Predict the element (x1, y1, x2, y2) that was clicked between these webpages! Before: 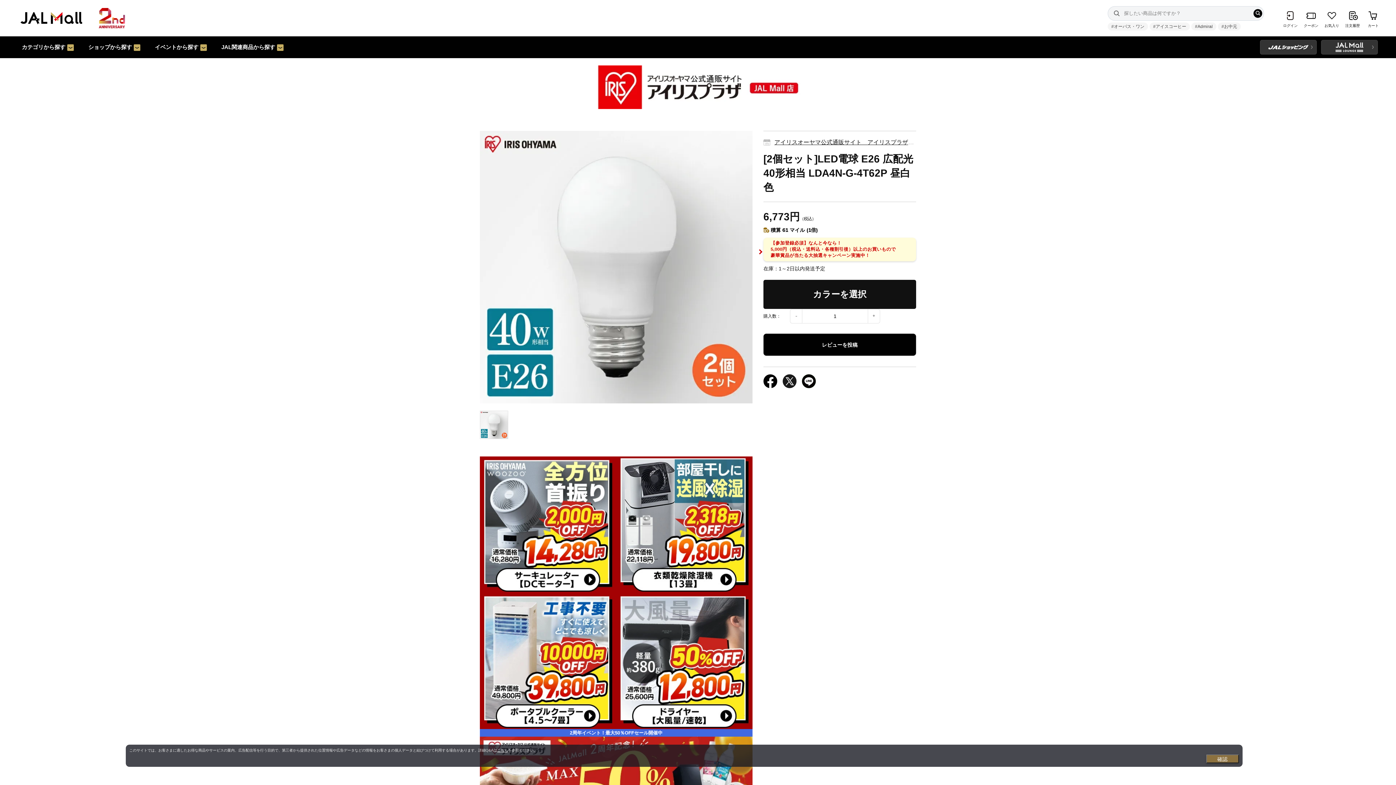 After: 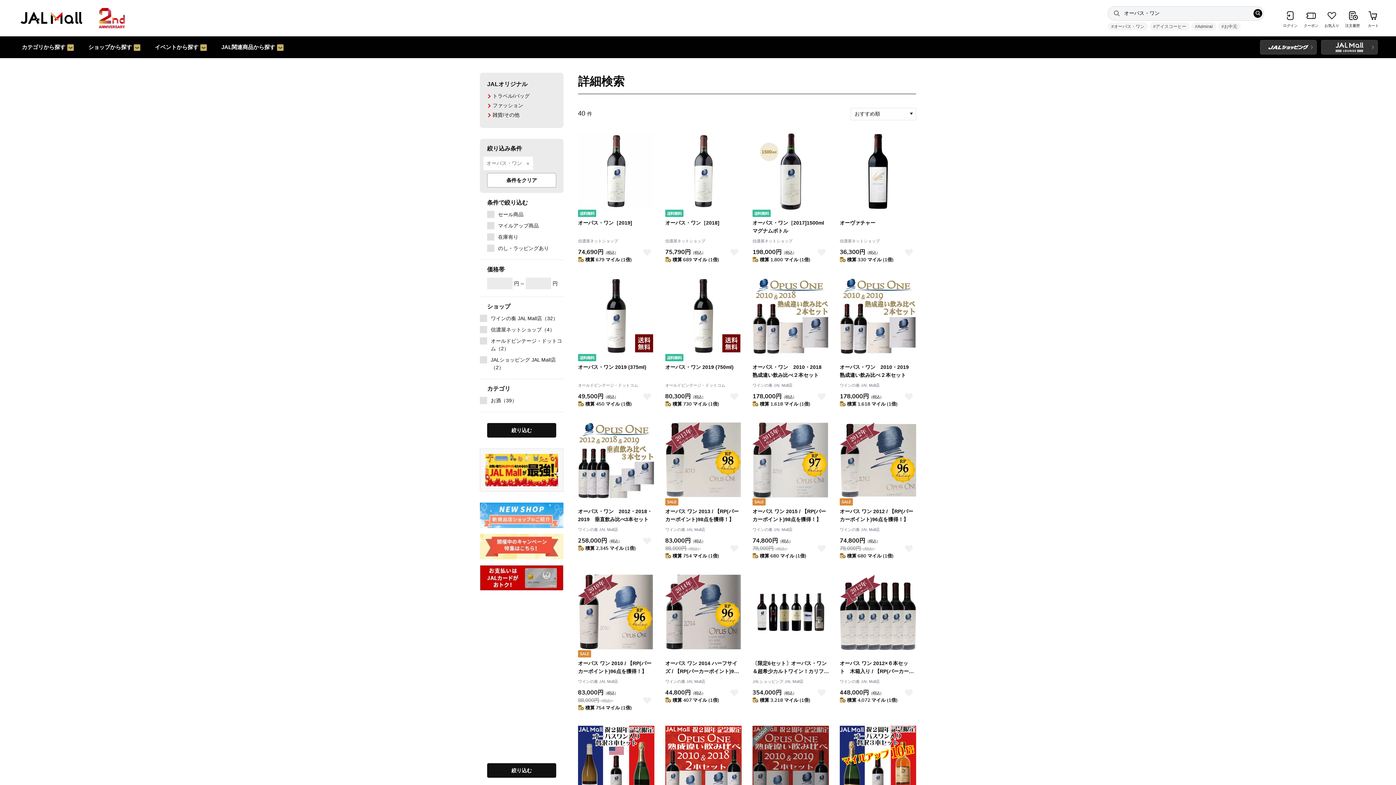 Action: label: #オーパス・ワン bbox: (1108, 22, 1148, 30)